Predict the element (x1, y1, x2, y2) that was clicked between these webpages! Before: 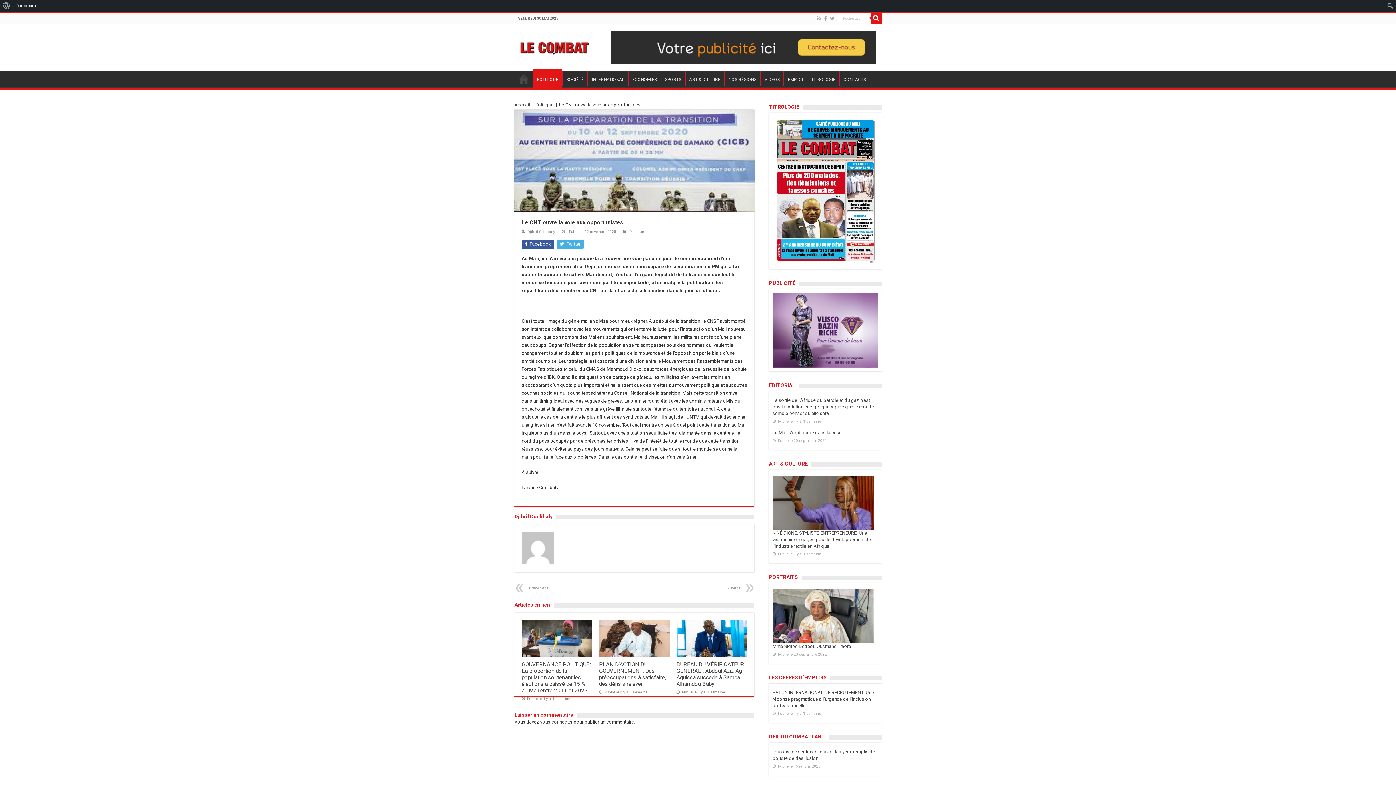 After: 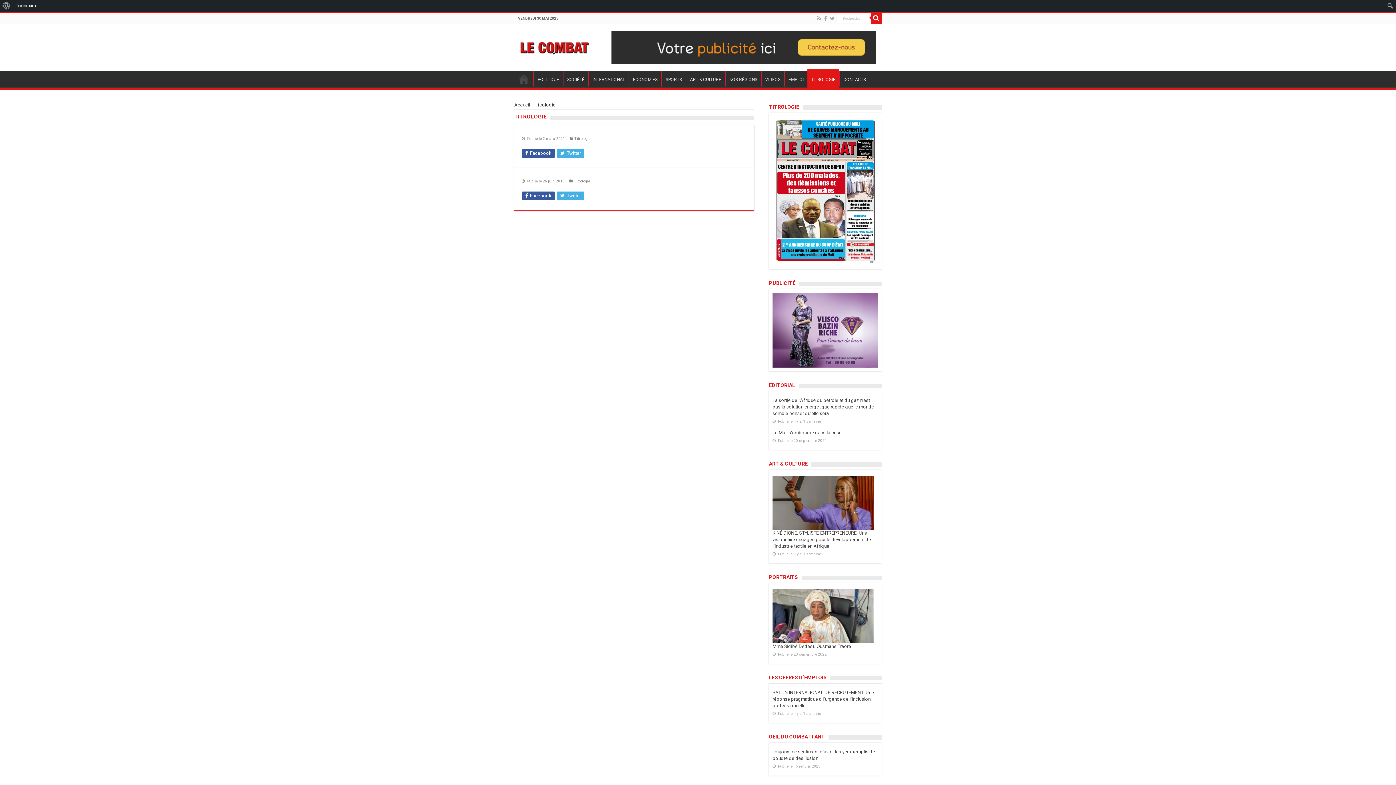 Action: bbox: (807, 71, 839, 86) label: TITROLOGIE